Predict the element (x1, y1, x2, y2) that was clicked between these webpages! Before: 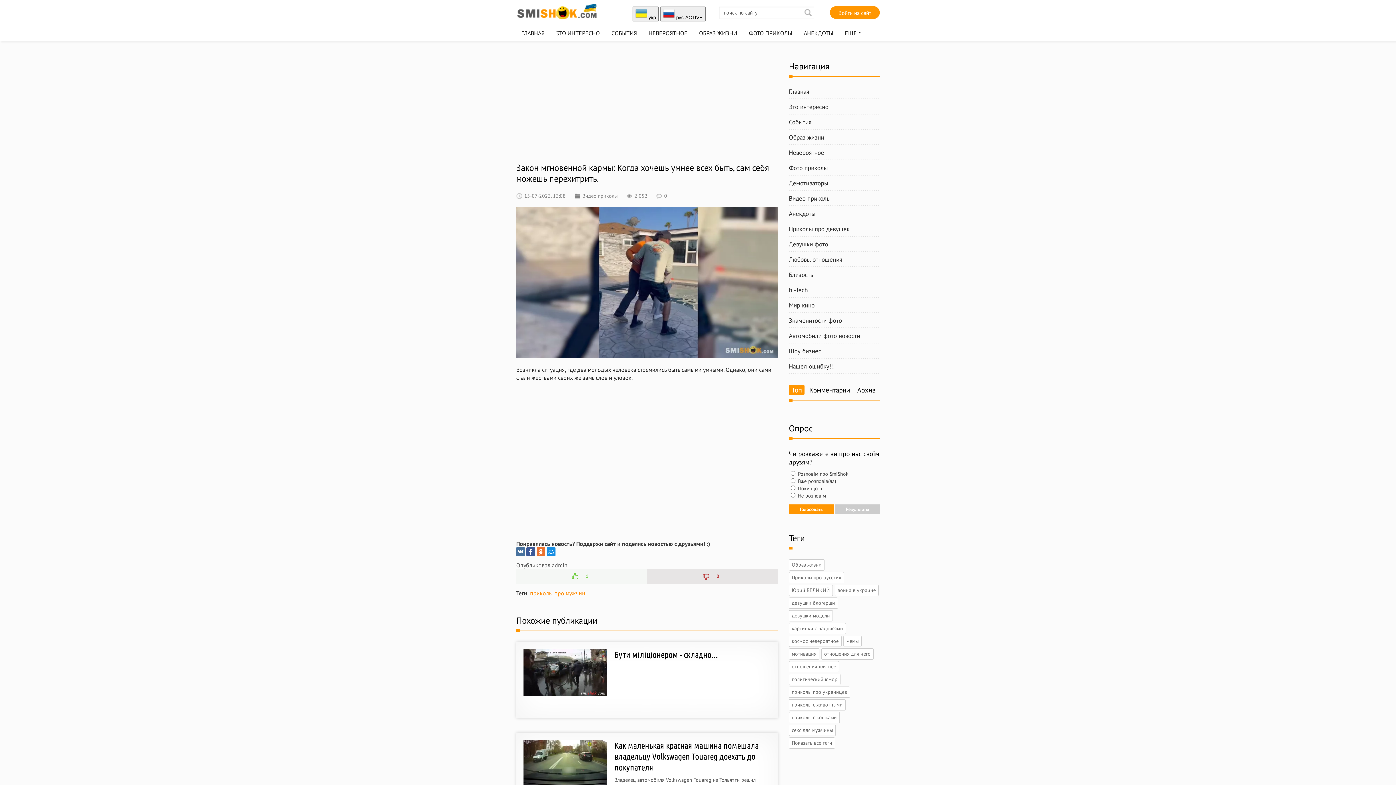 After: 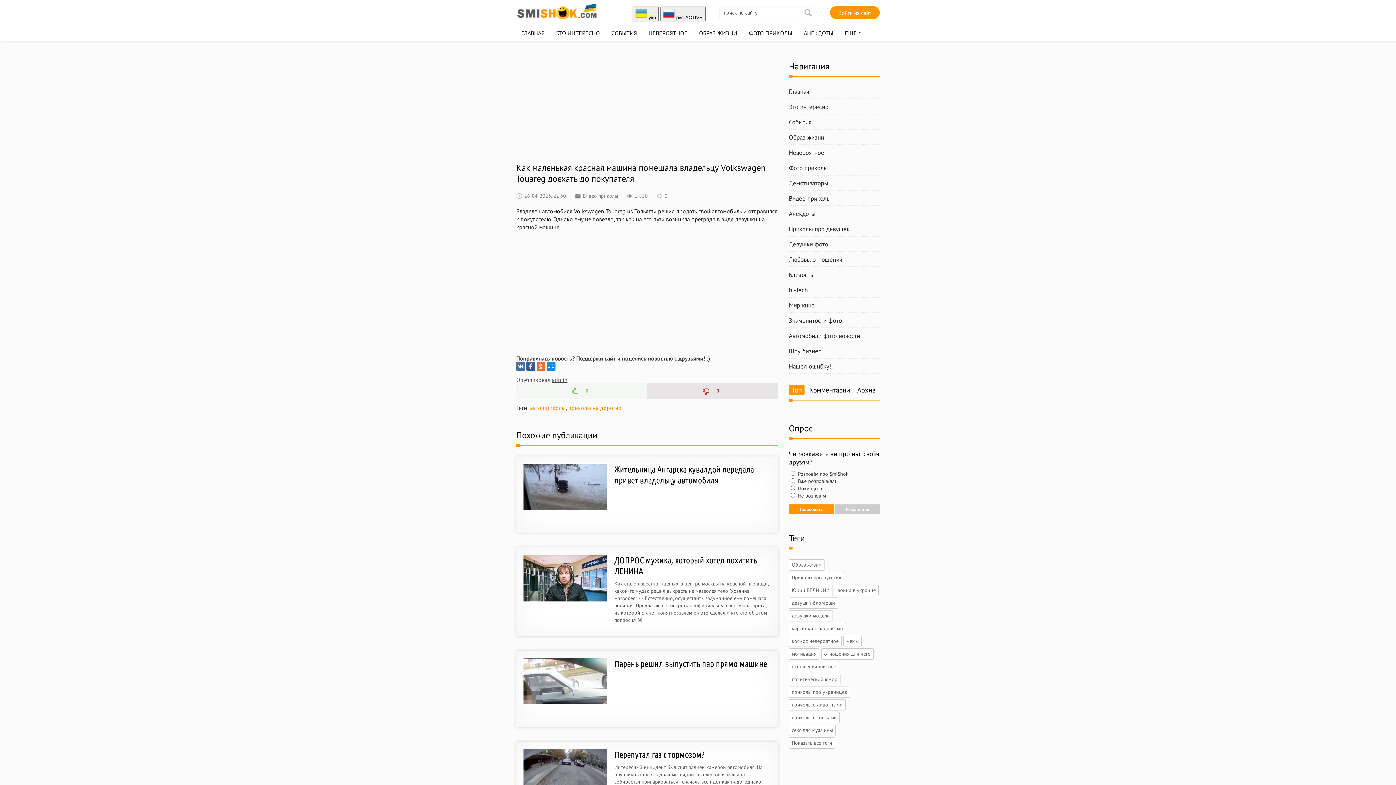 Action: label: Как маленькая красная машина помешала владельцу Volkswagen Touareg доехать до покупателя bbox: (614, 740, 758, 772)